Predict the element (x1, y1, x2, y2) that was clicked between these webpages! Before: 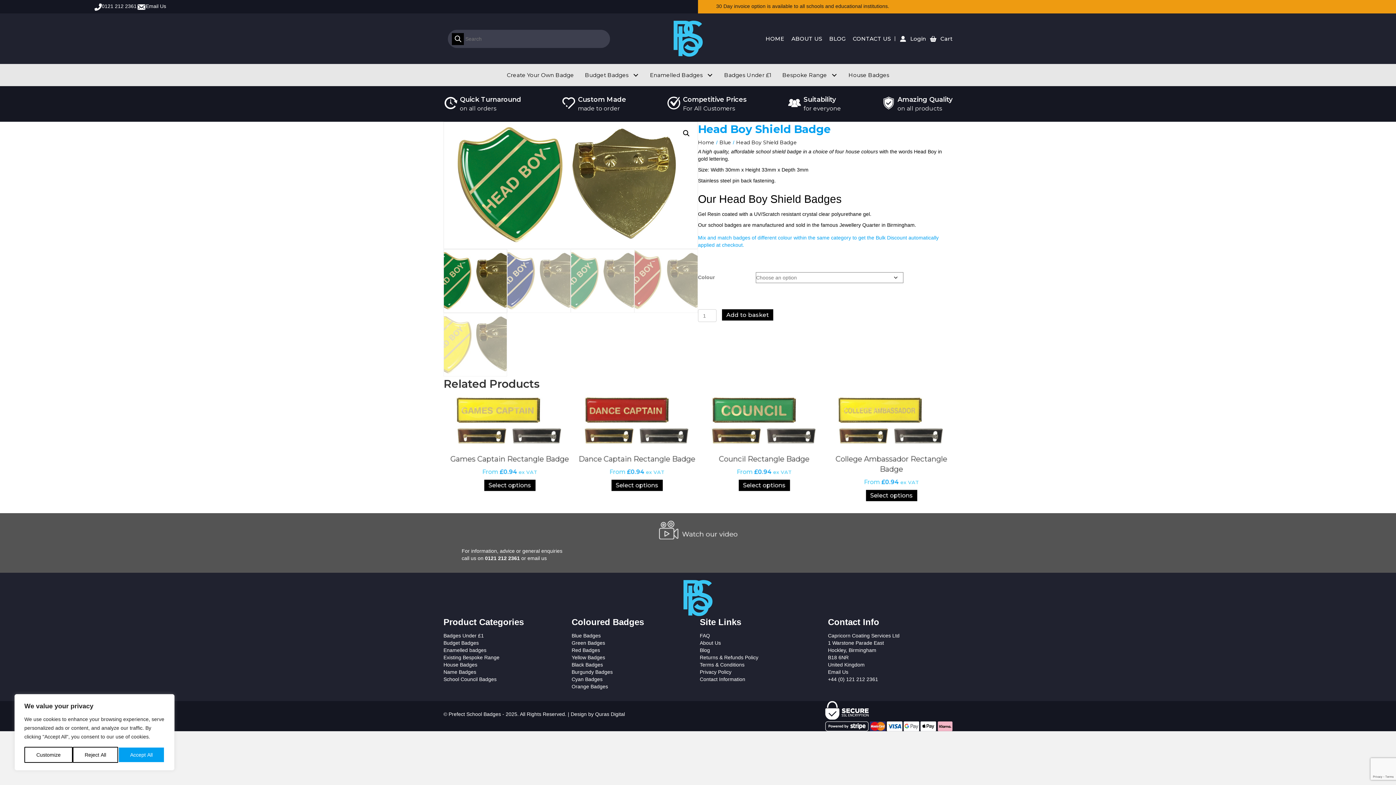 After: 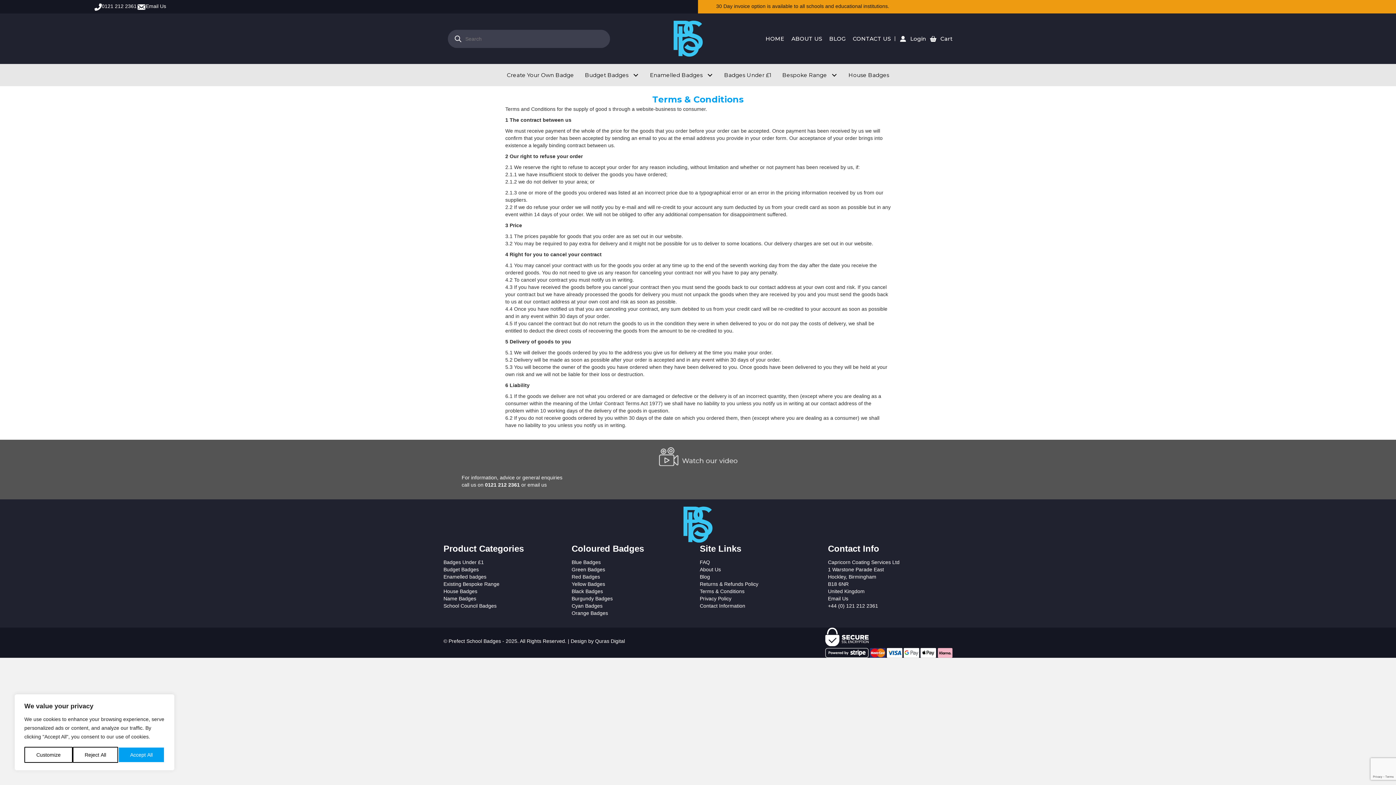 Action: label: Terms & Conditions bbox: (700, 662, 744, 667)